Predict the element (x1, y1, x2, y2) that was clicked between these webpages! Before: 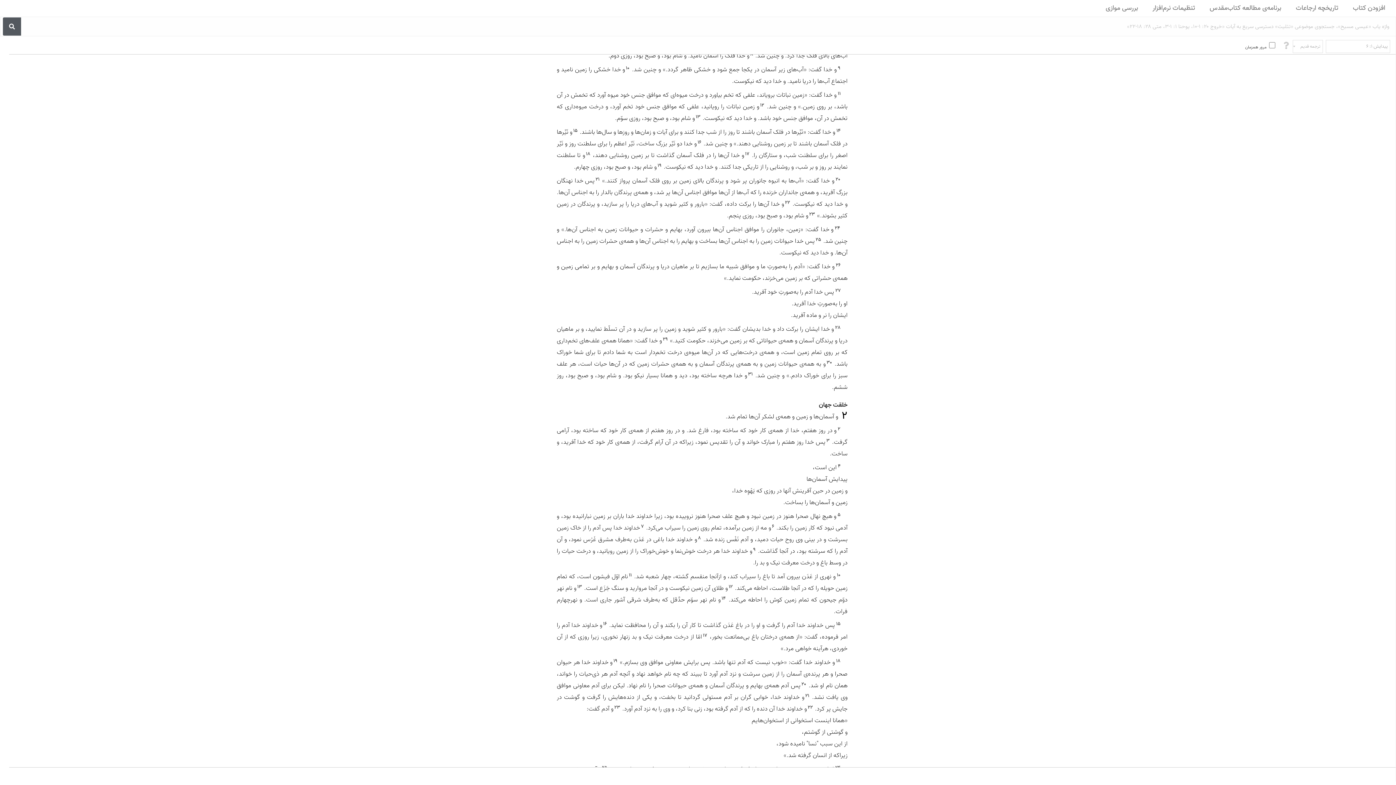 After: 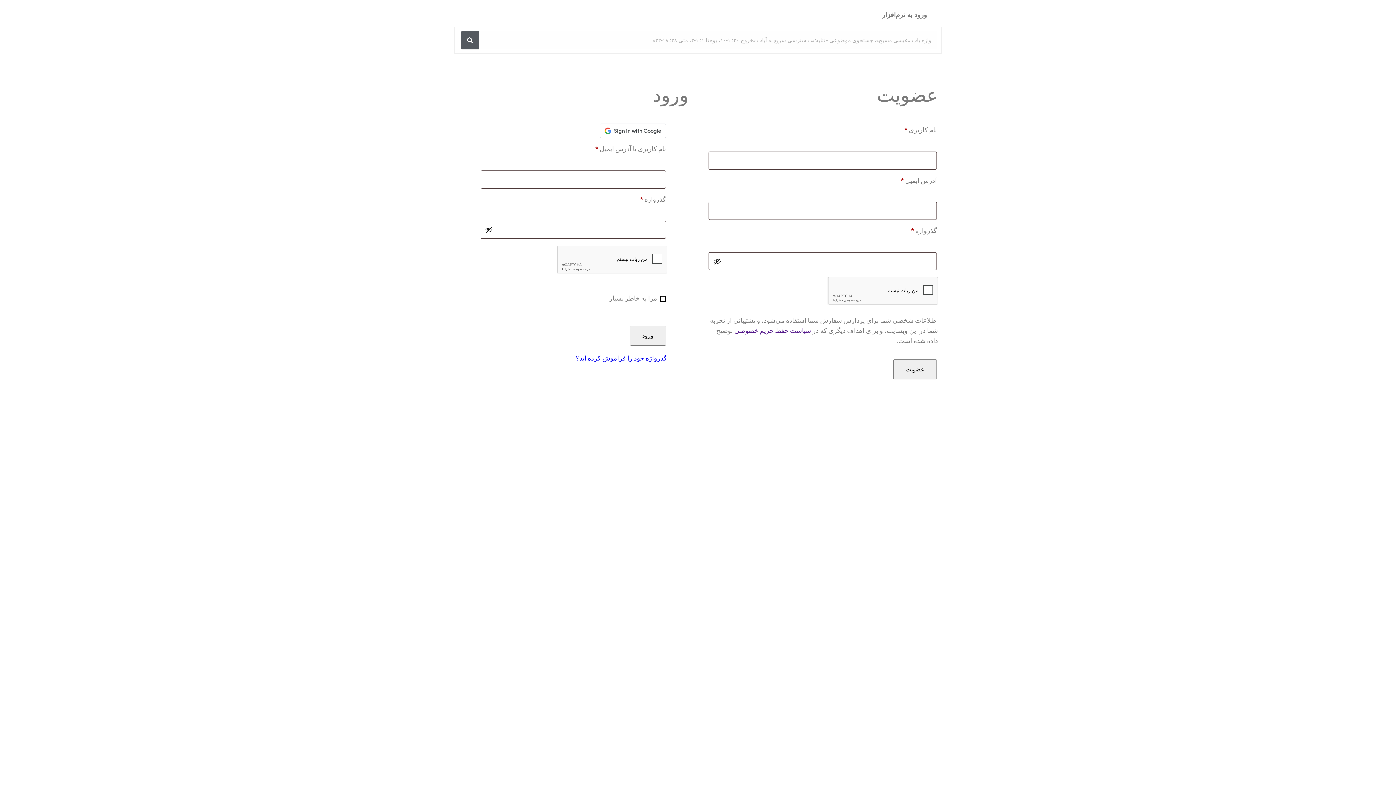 Action: label: تنظیمات نرم‌افزار bbox: (1145, 0, 1202, 16)